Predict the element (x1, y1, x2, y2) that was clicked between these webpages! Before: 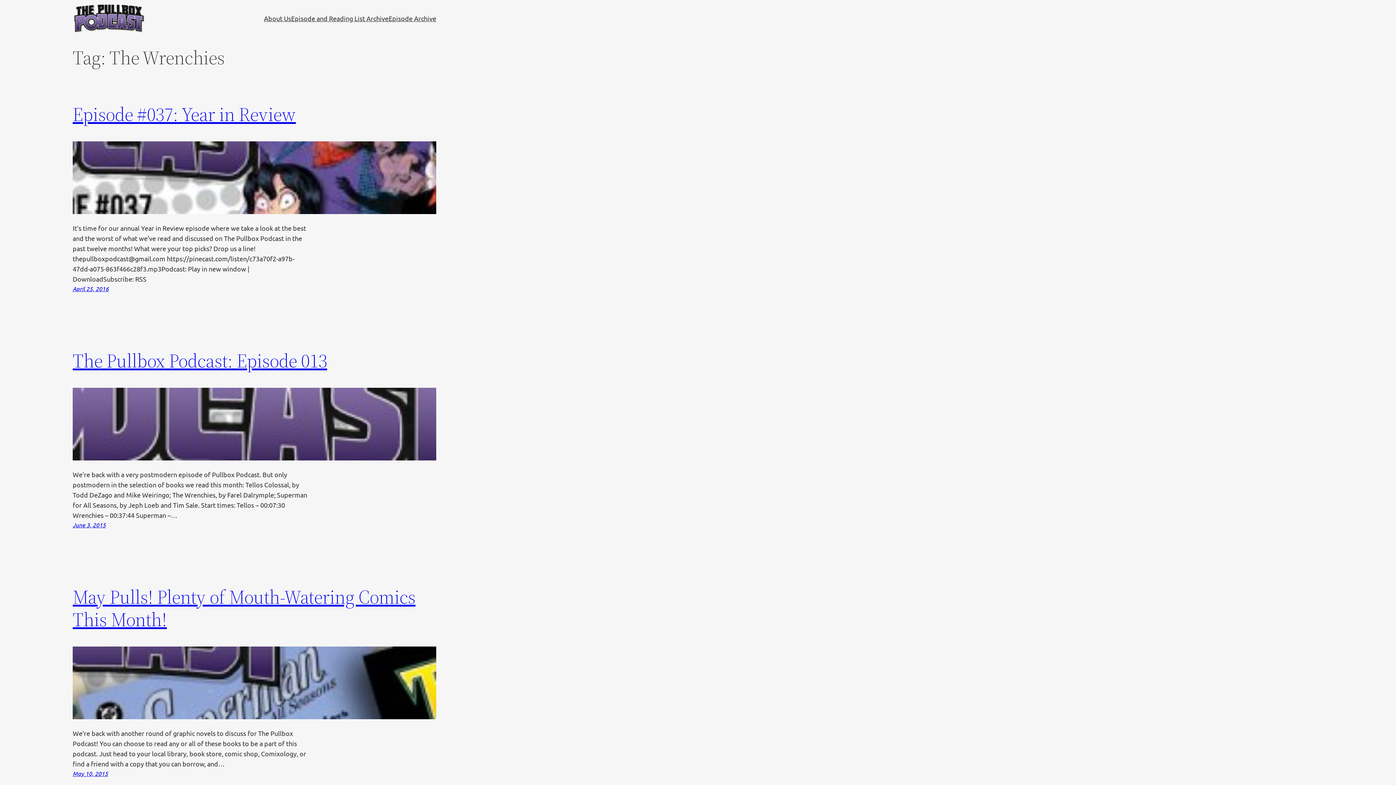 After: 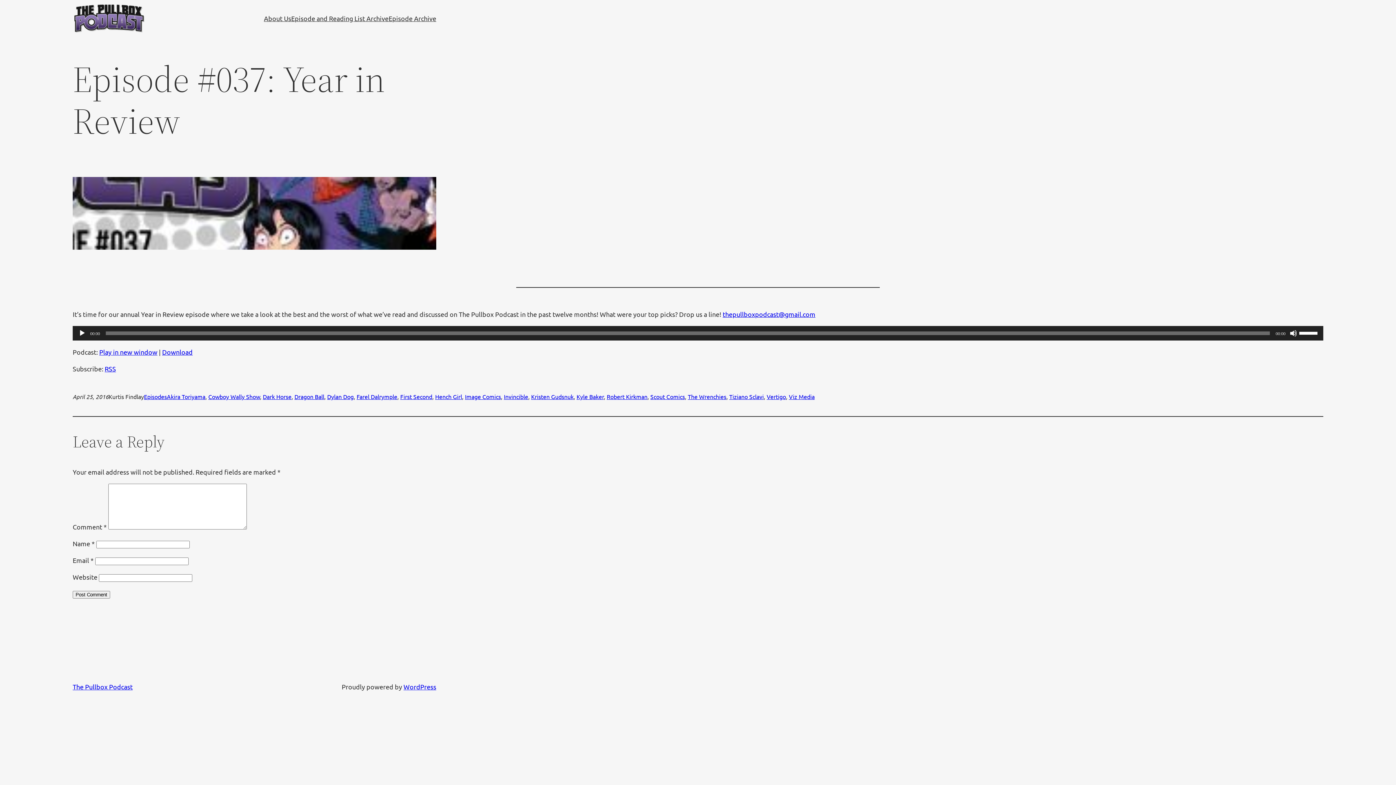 Action: bbox: (72, 101, 296, 127) label: Episode #037: Year in Review